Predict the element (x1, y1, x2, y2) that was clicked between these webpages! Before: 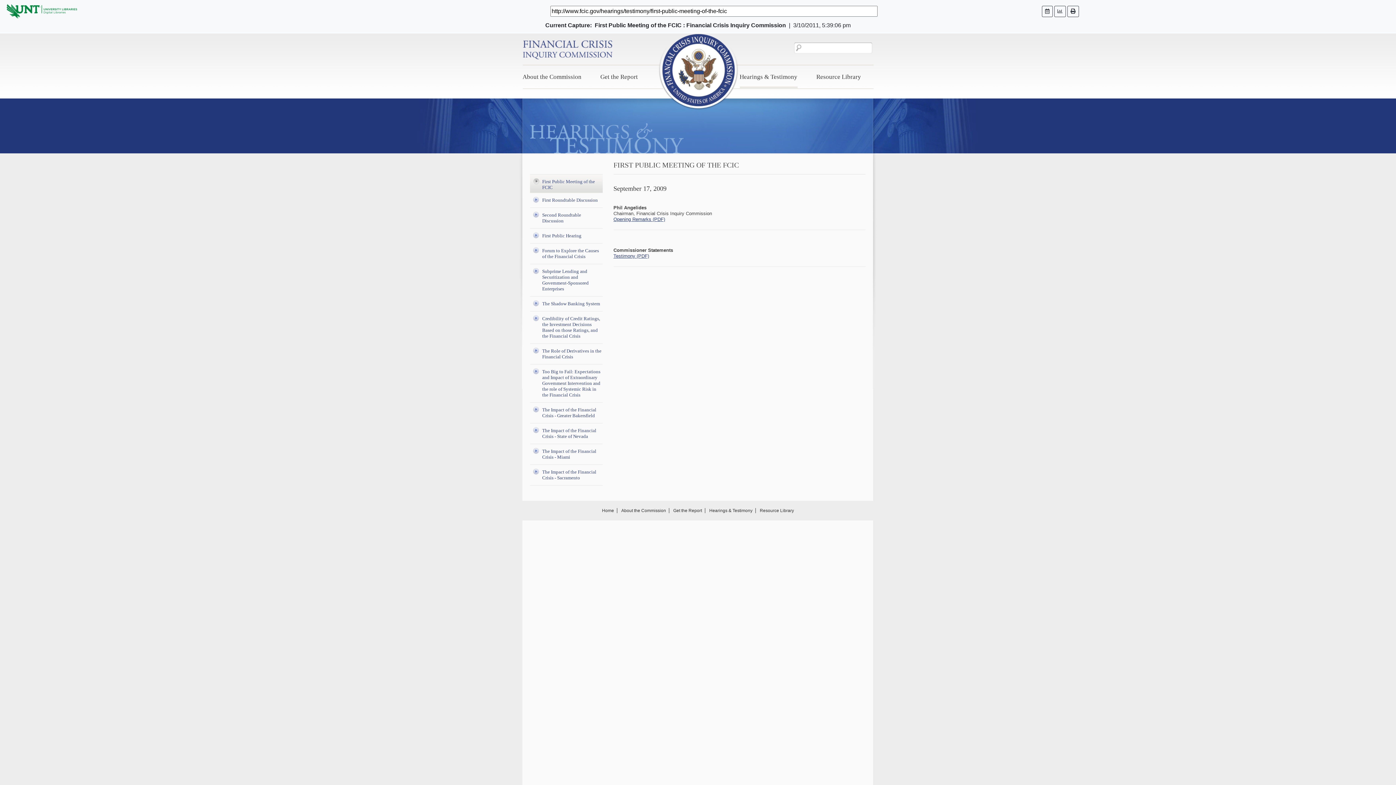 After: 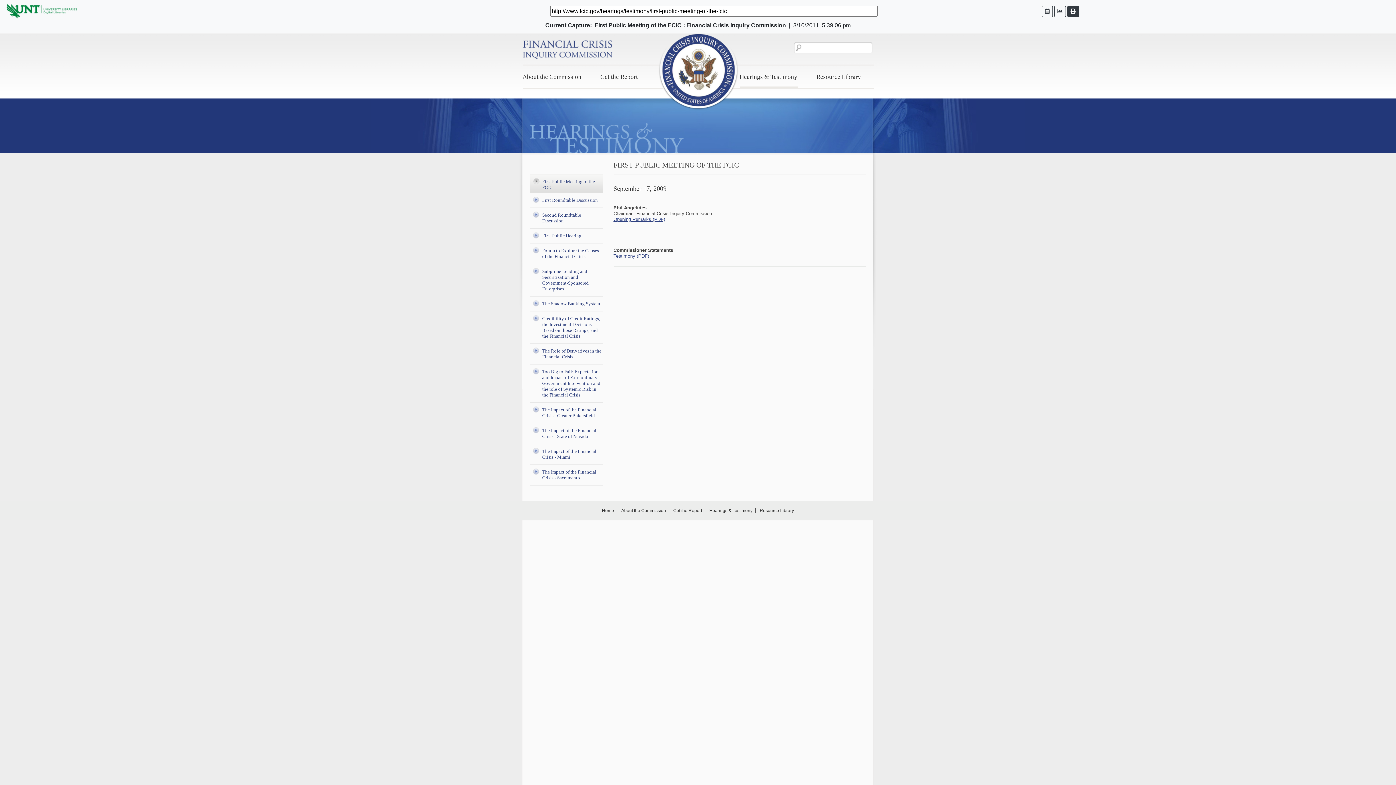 Action: bbox: (1067, 5, 1079, 16)